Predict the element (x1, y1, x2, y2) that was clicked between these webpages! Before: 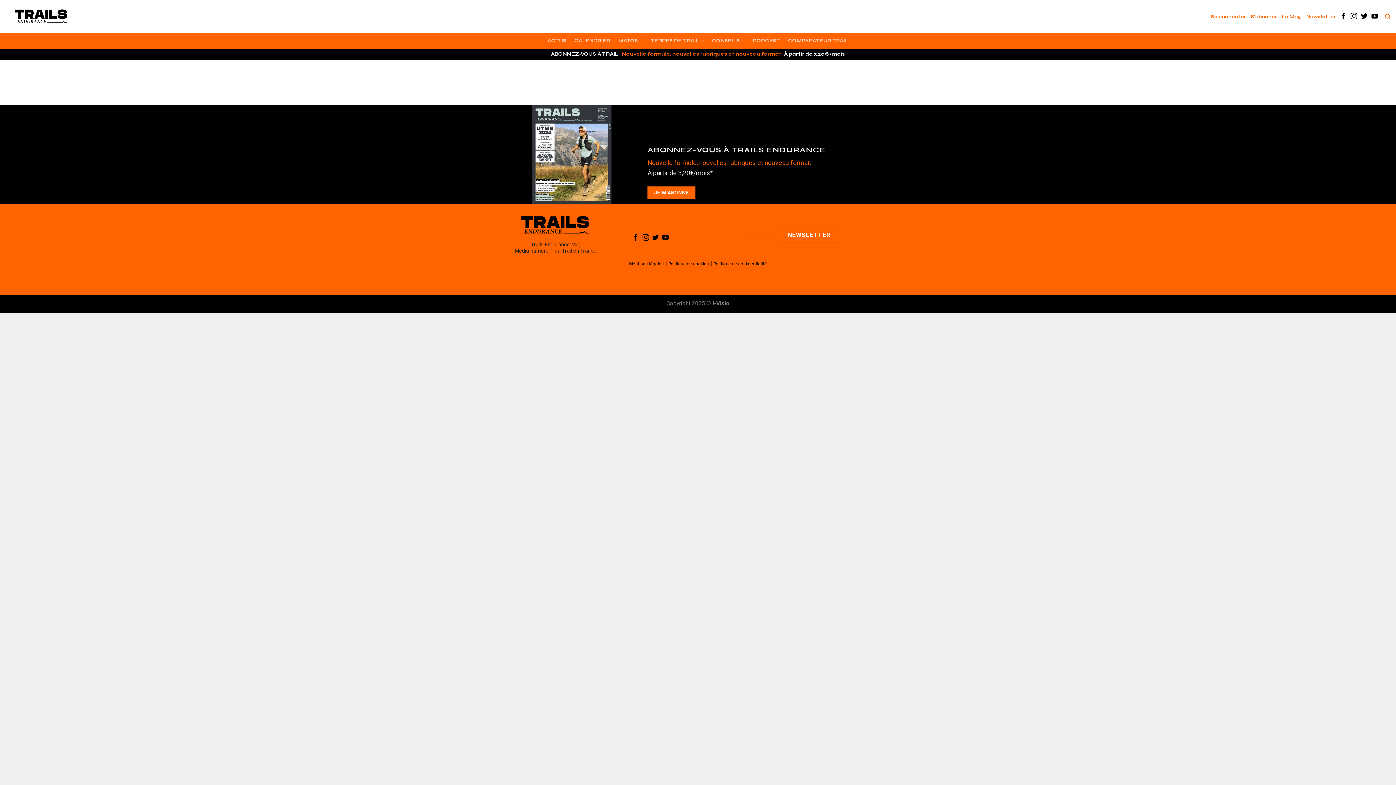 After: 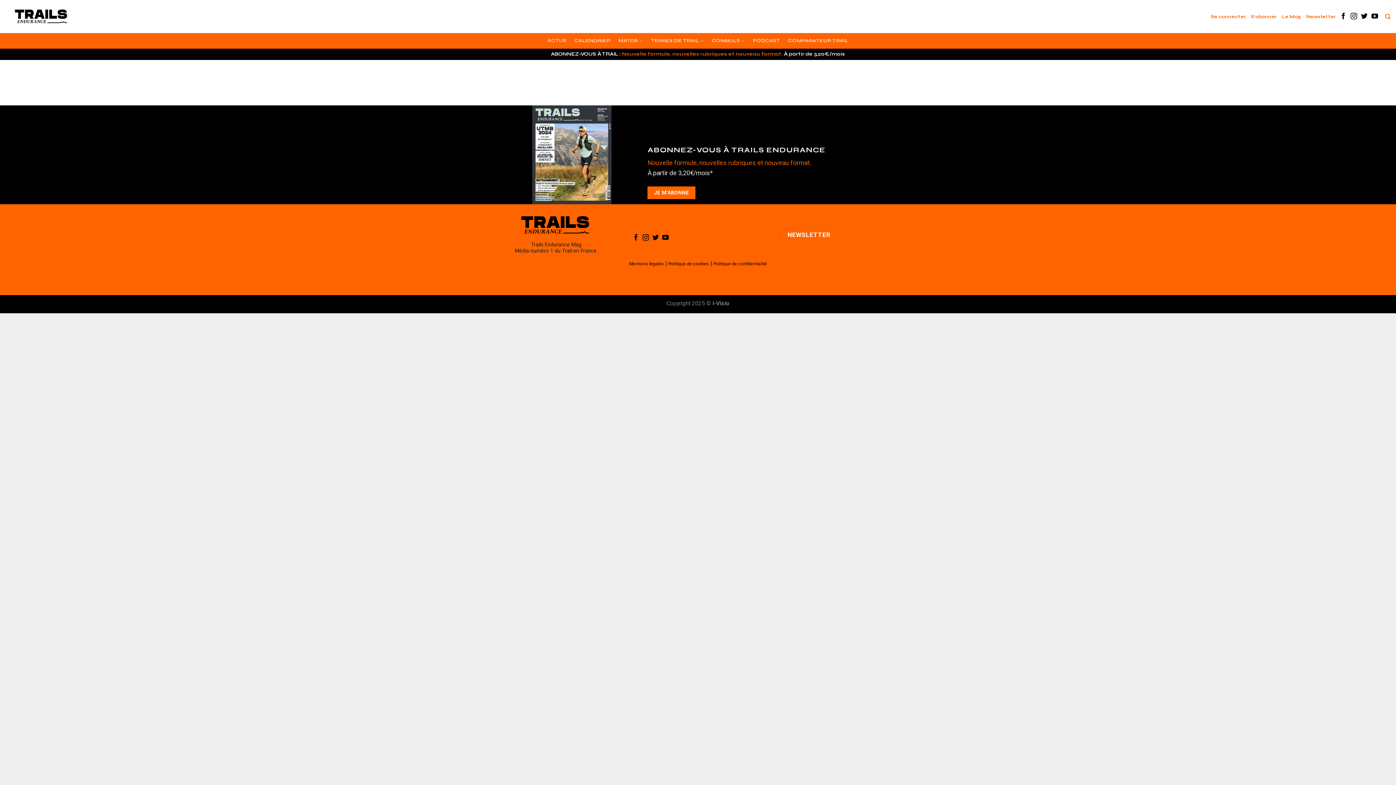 Action: bbox: (532, 105, 611, 204)